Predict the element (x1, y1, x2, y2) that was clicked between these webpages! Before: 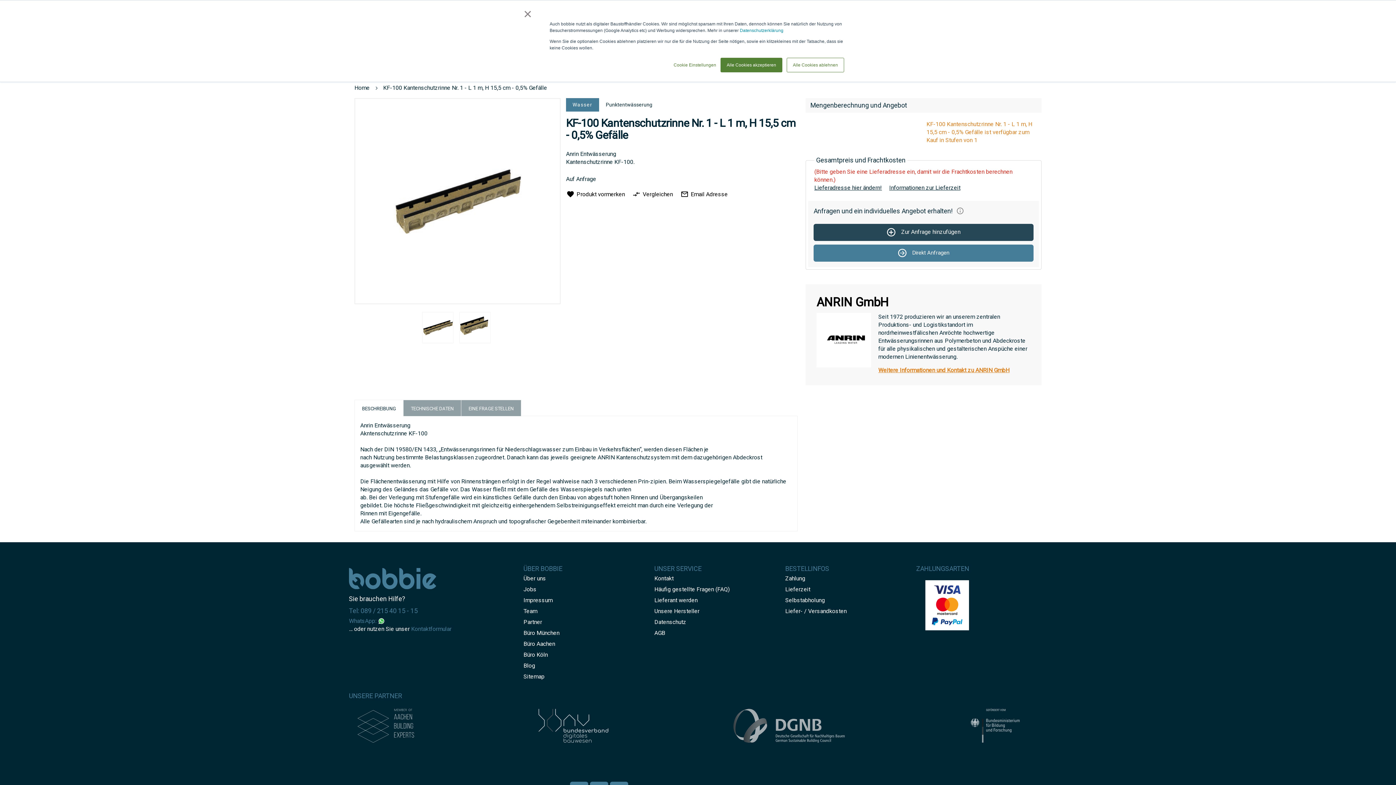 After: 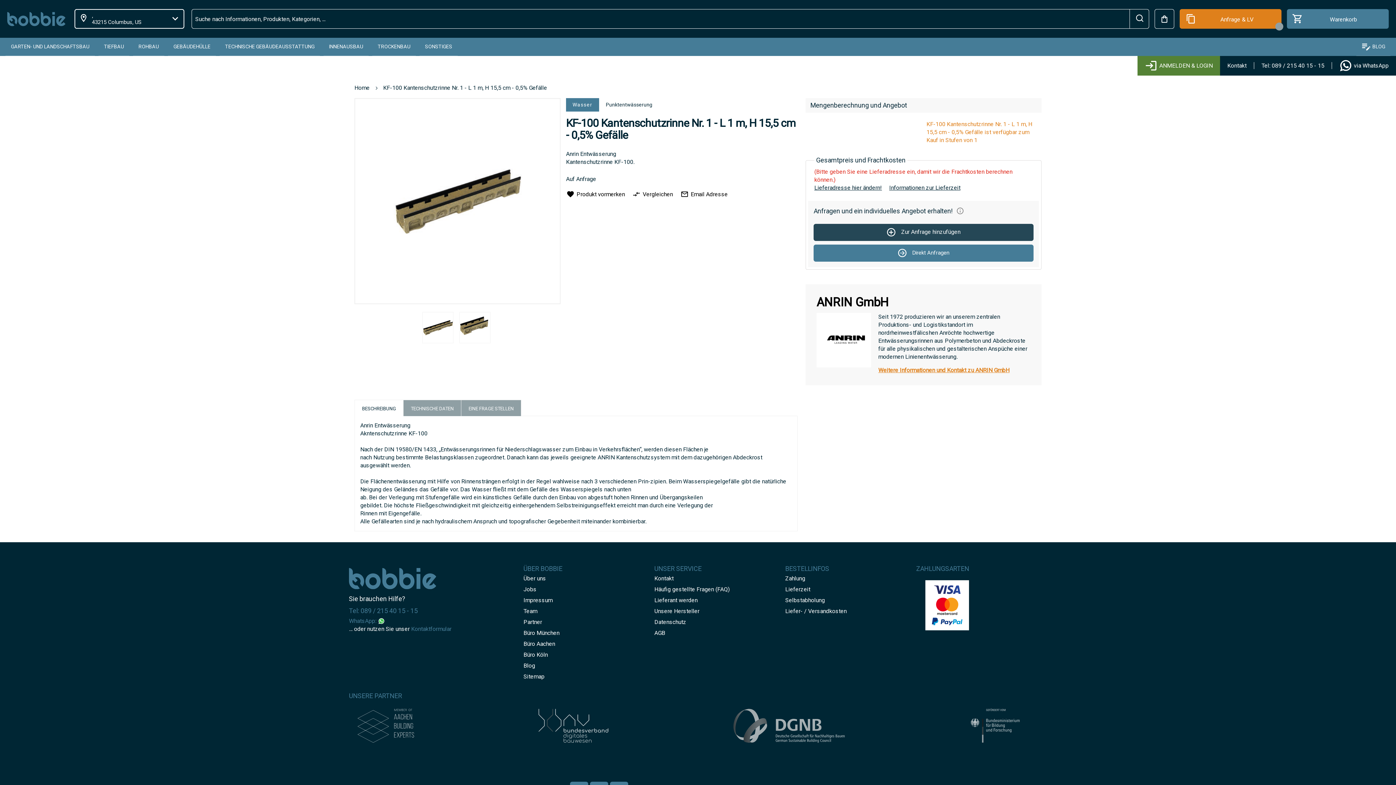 Action: label: Alle Cookies ablehnen bbox: (786, 57, 844, 72)